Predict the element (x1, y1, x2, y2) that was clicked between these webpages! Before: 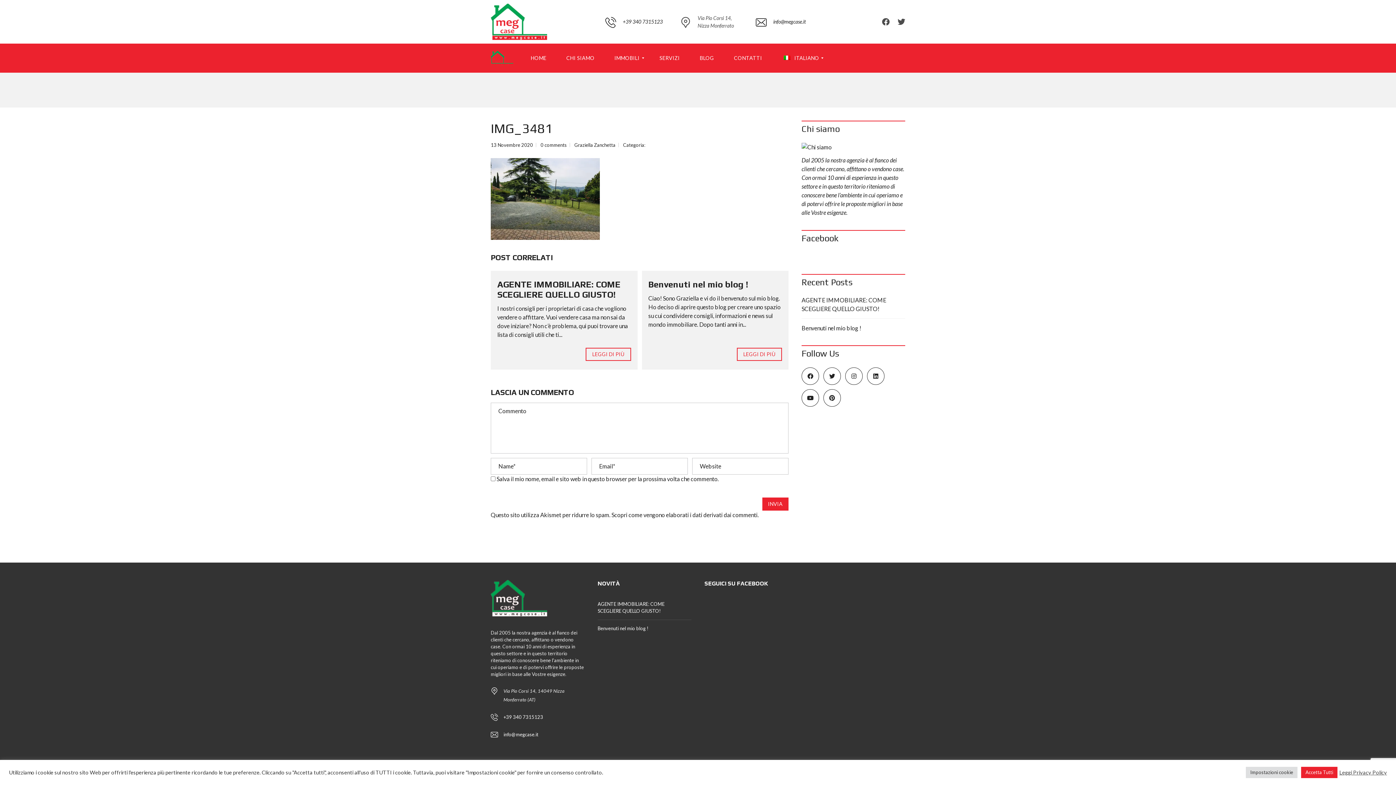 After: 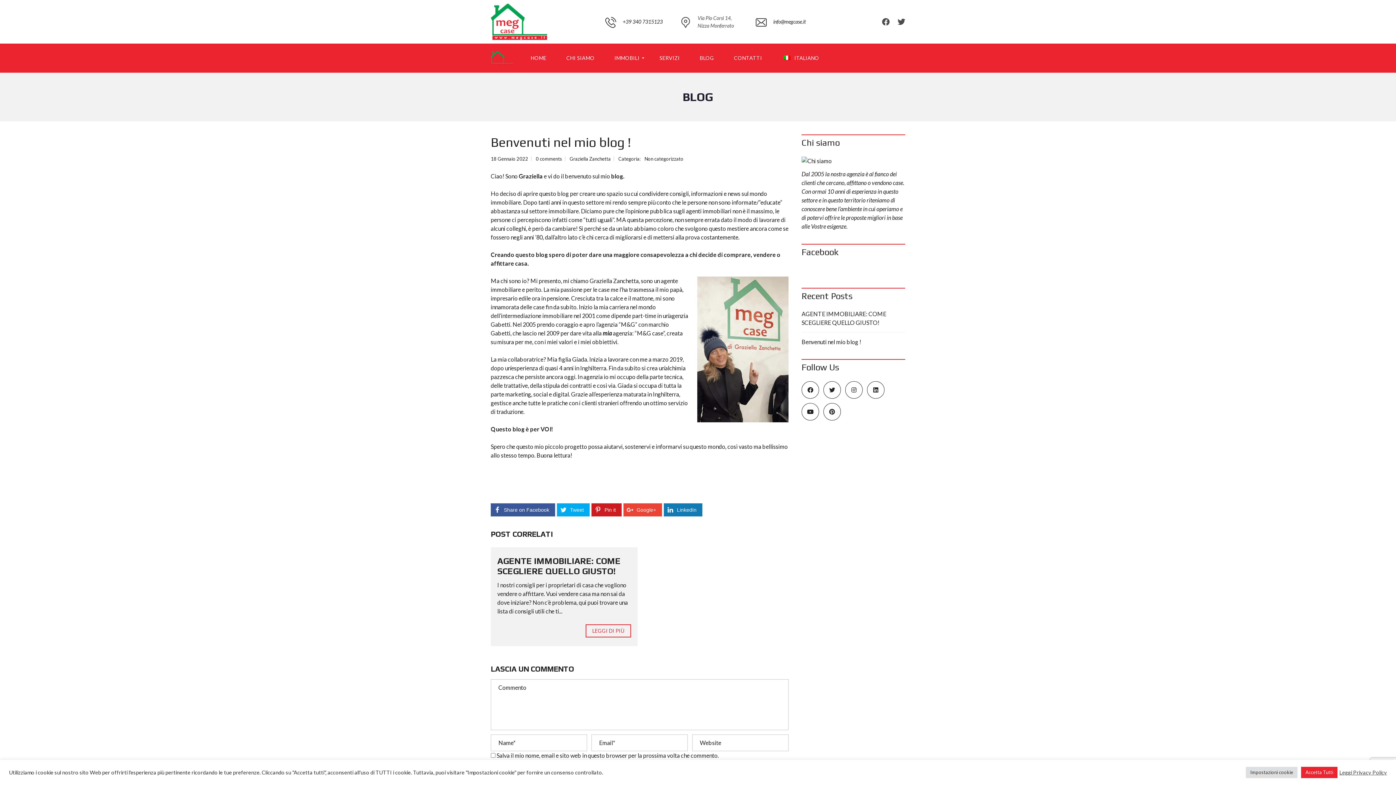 Action: bbox: (648, 279, 748, 289) label: Benvenuti nel mio blog !